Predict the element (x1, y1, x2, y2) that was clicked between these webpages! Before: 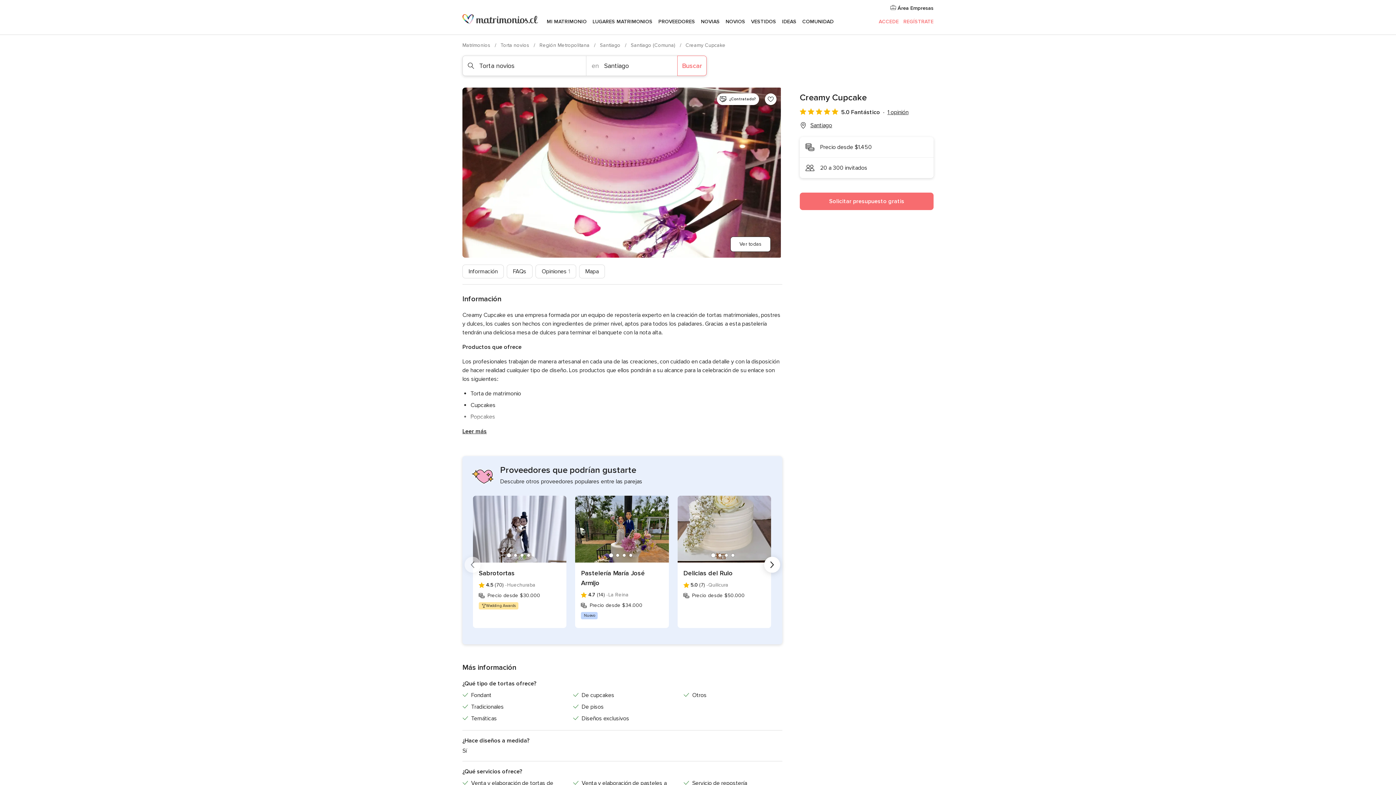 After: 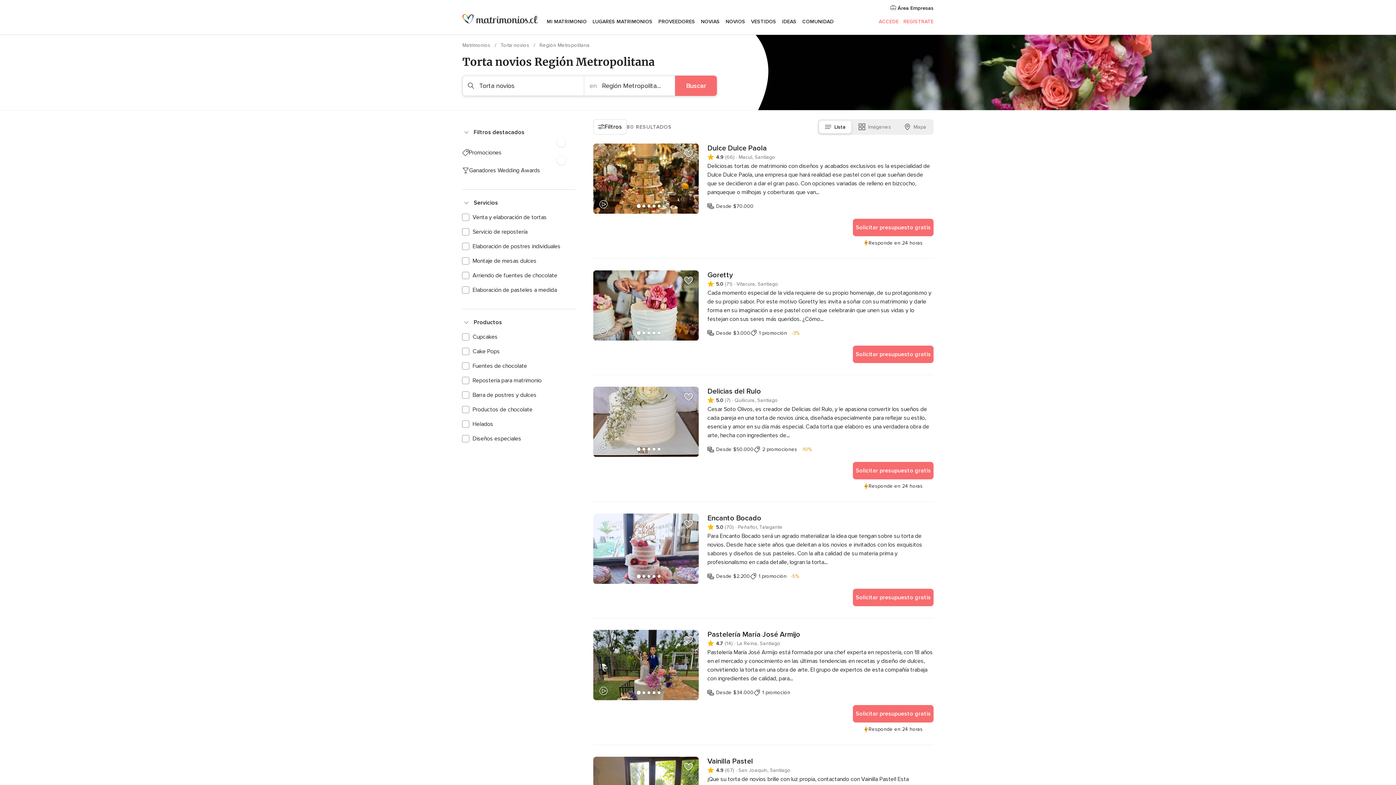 Action: label: Región Metropolitana  bbox: (539, 42, 591, 48)